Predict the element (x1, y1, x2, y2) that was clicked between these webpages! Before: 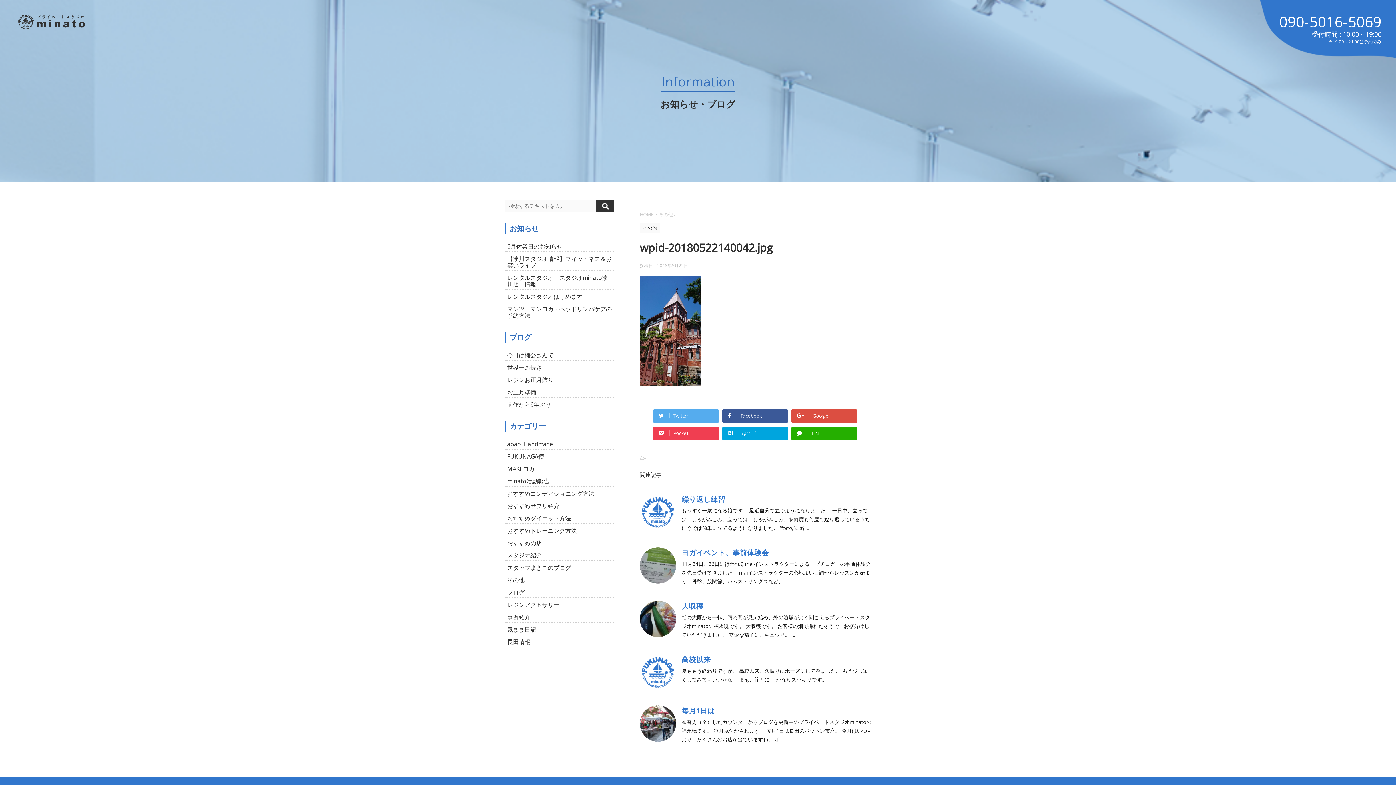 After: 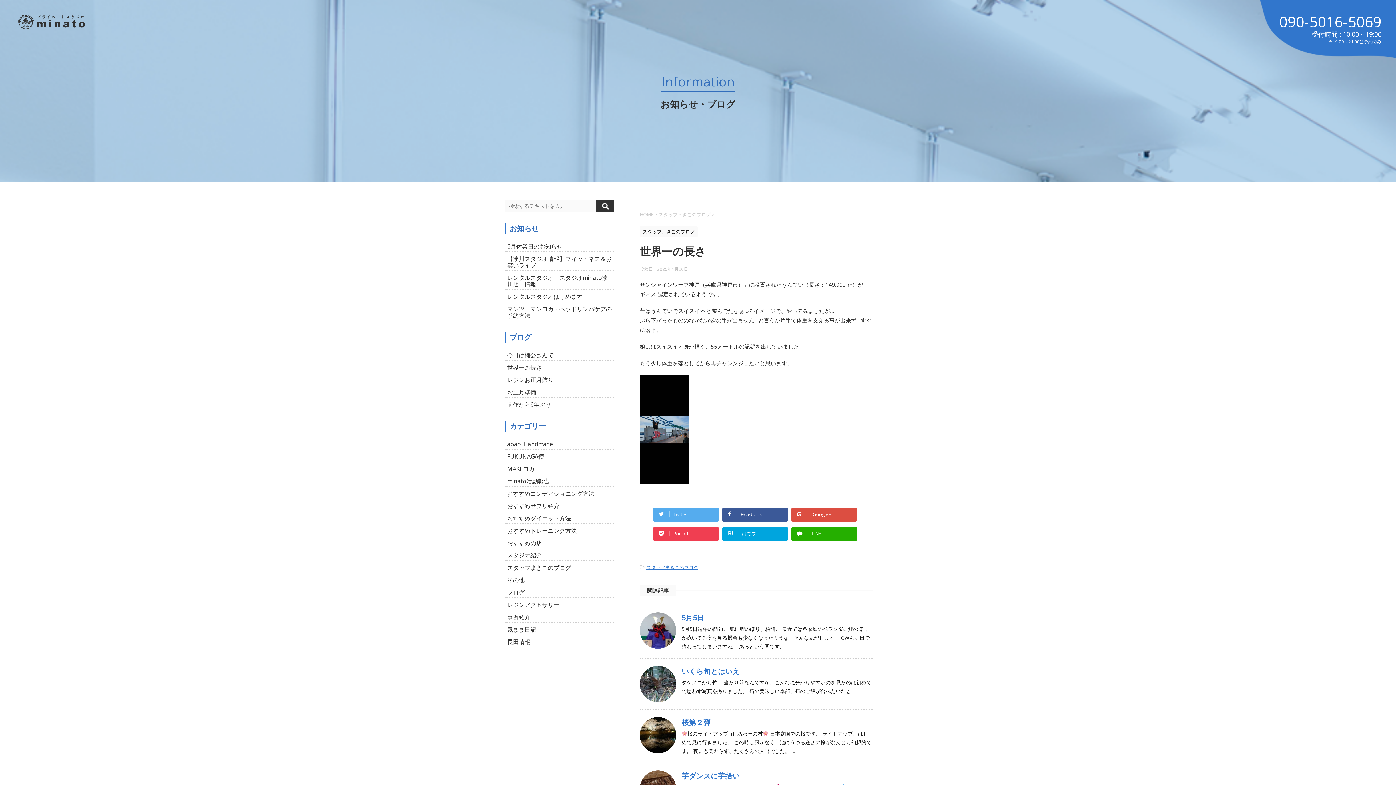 Action: bbox: (507, 363, 542, 371) label: 世界一の長さ